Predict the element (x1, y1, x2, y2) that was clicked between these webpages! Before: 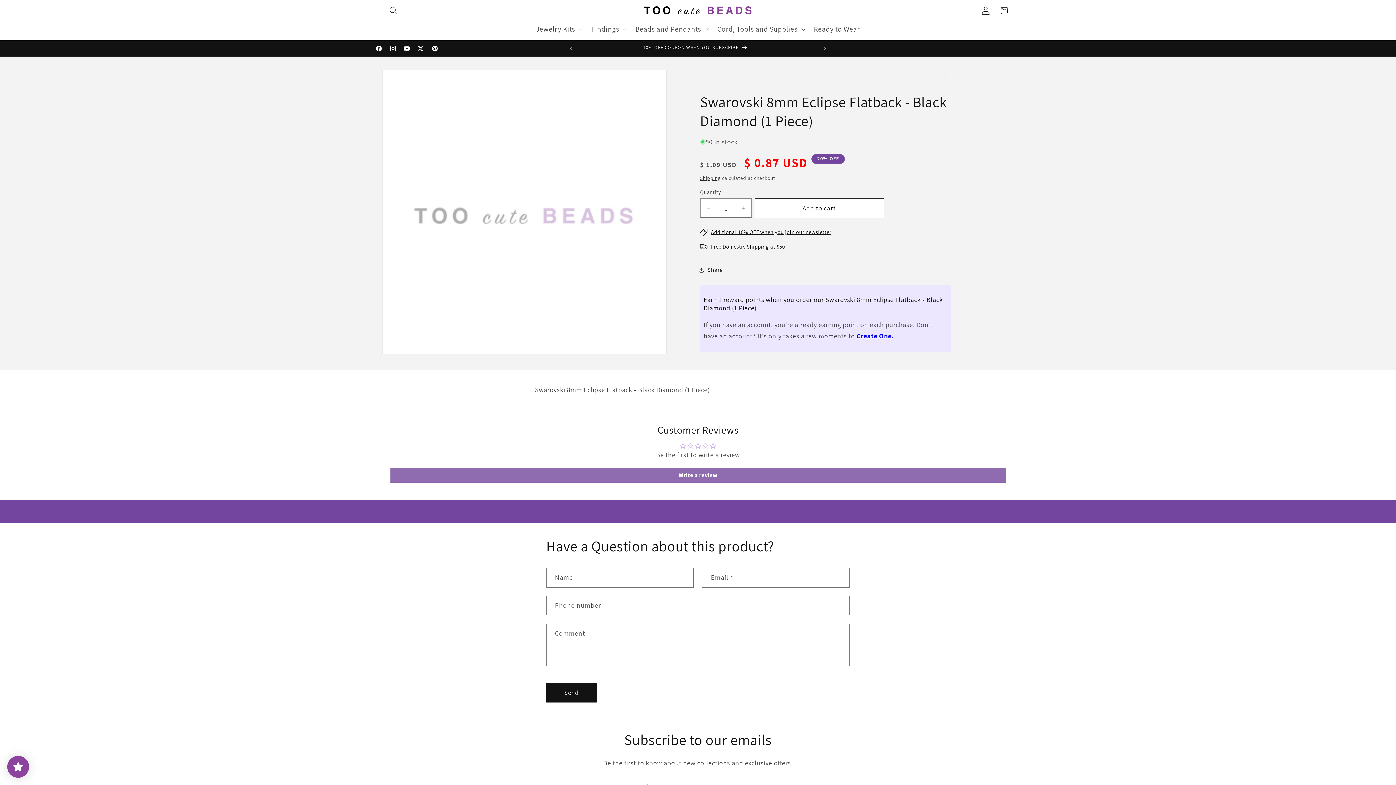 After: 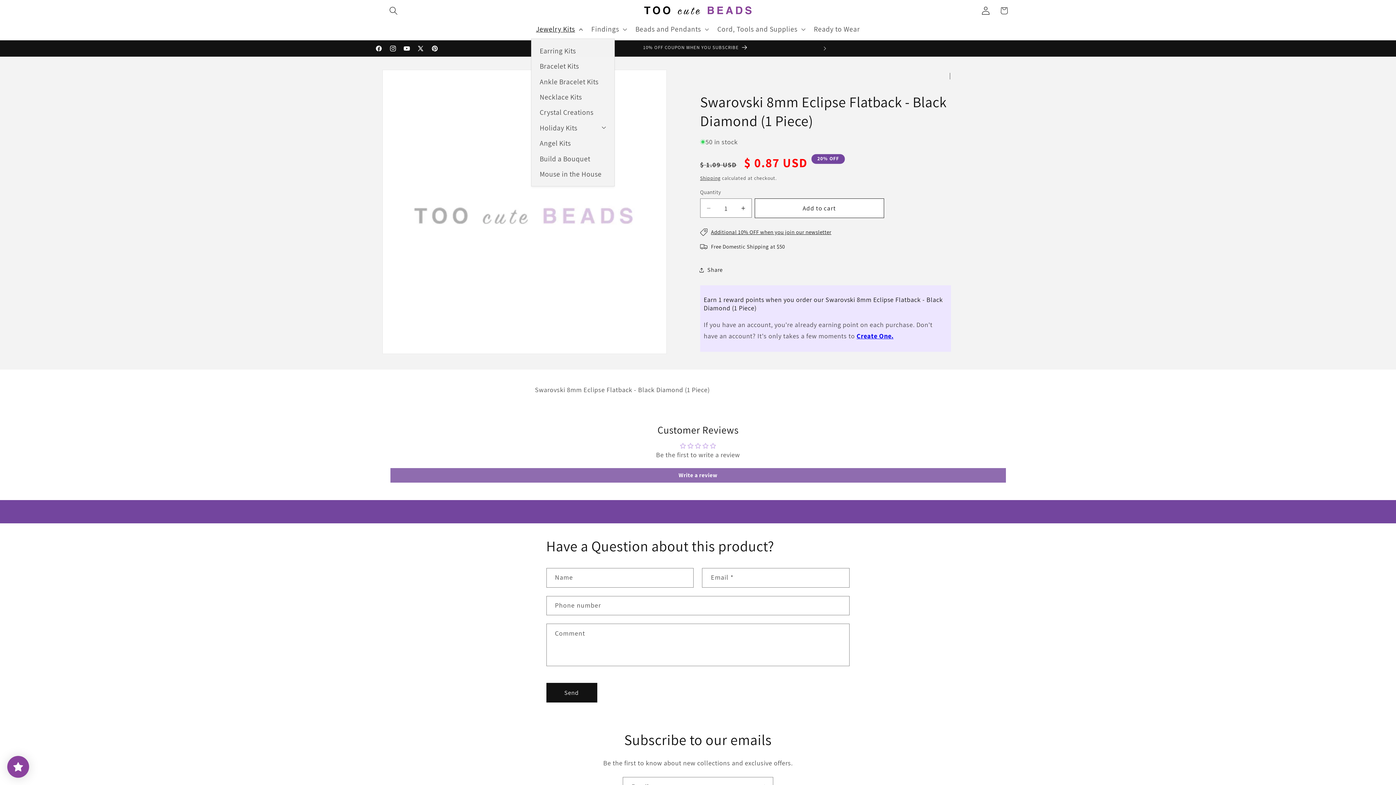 Action: label: Jewelry Kits bbox: (531, 19, 586, 38)